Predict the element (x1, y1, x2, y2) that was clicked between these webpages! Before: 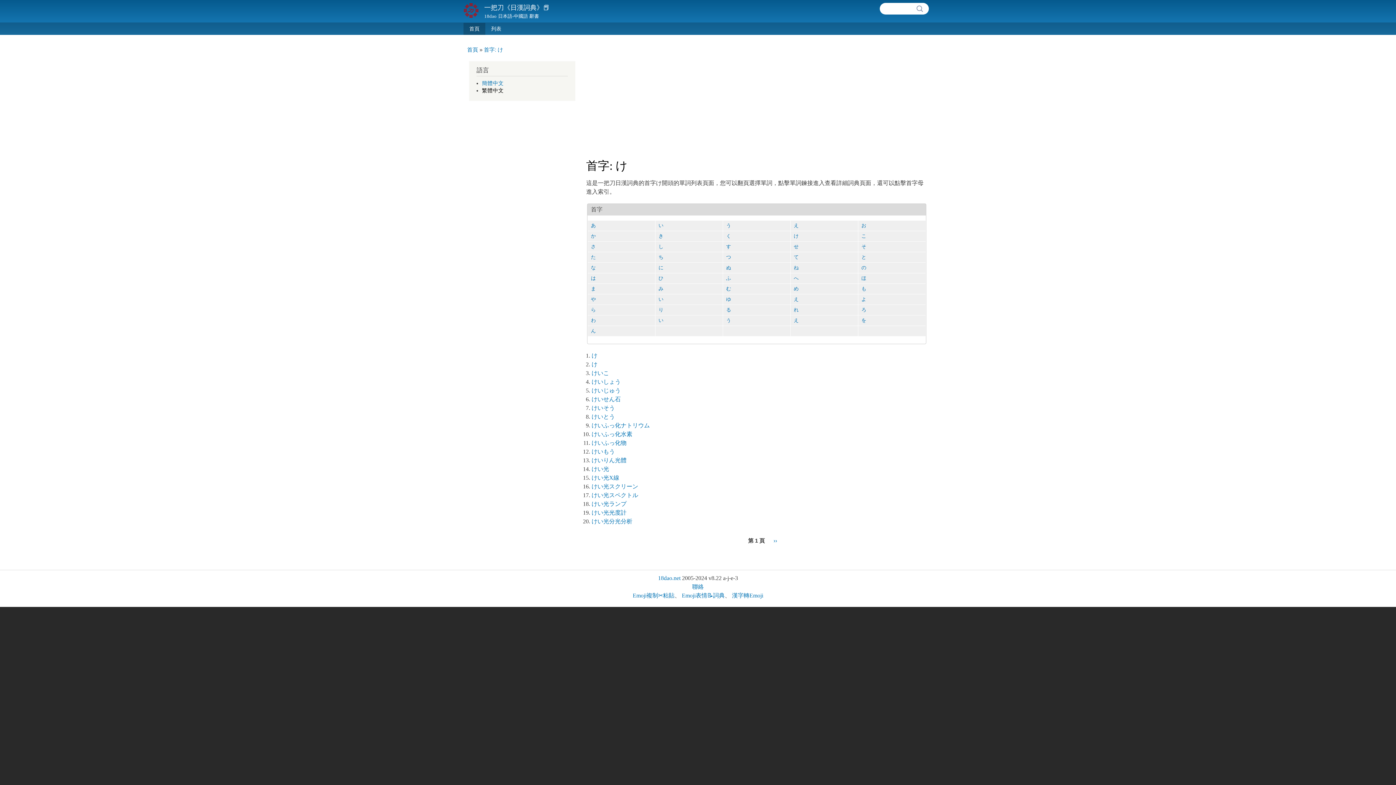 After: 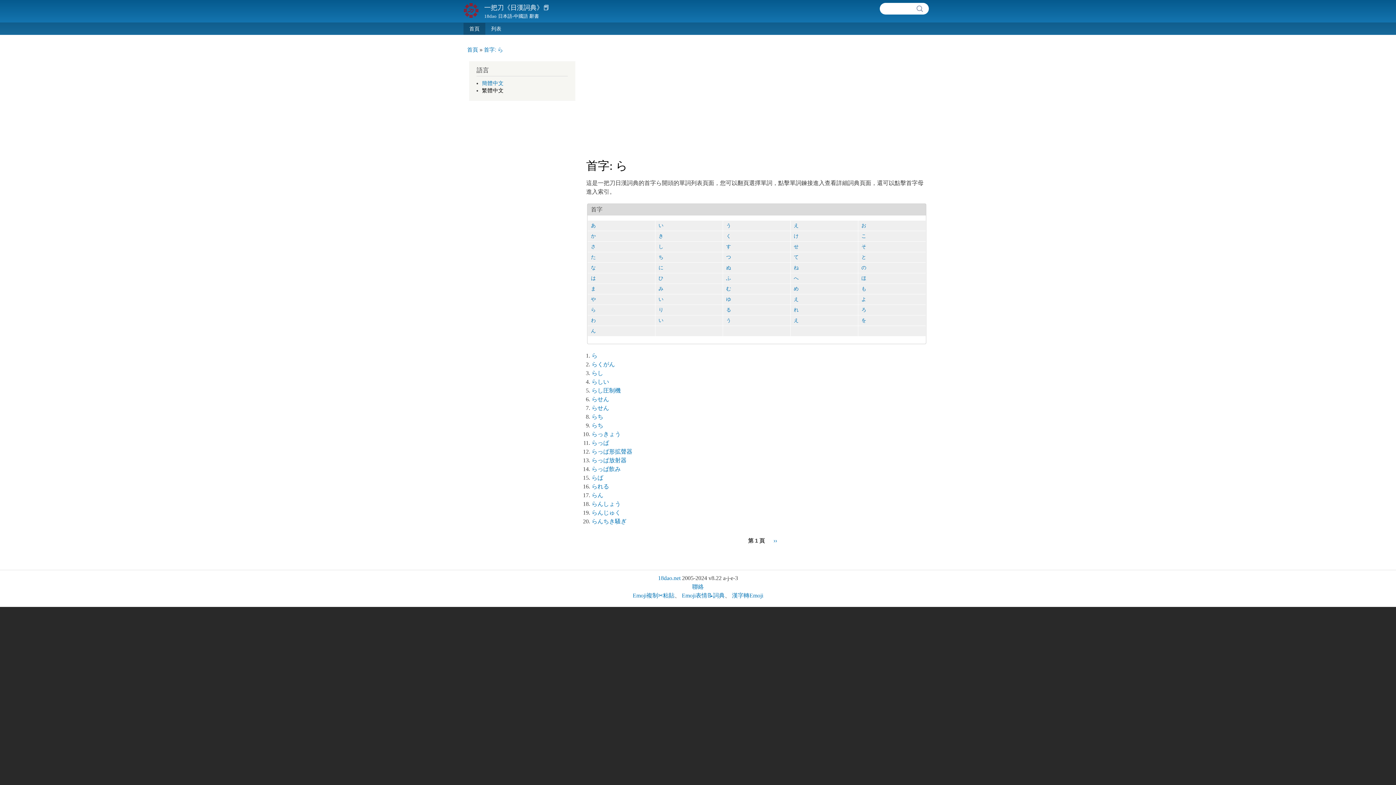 Action: bbox: (591, 307, 596, 312) label: ら